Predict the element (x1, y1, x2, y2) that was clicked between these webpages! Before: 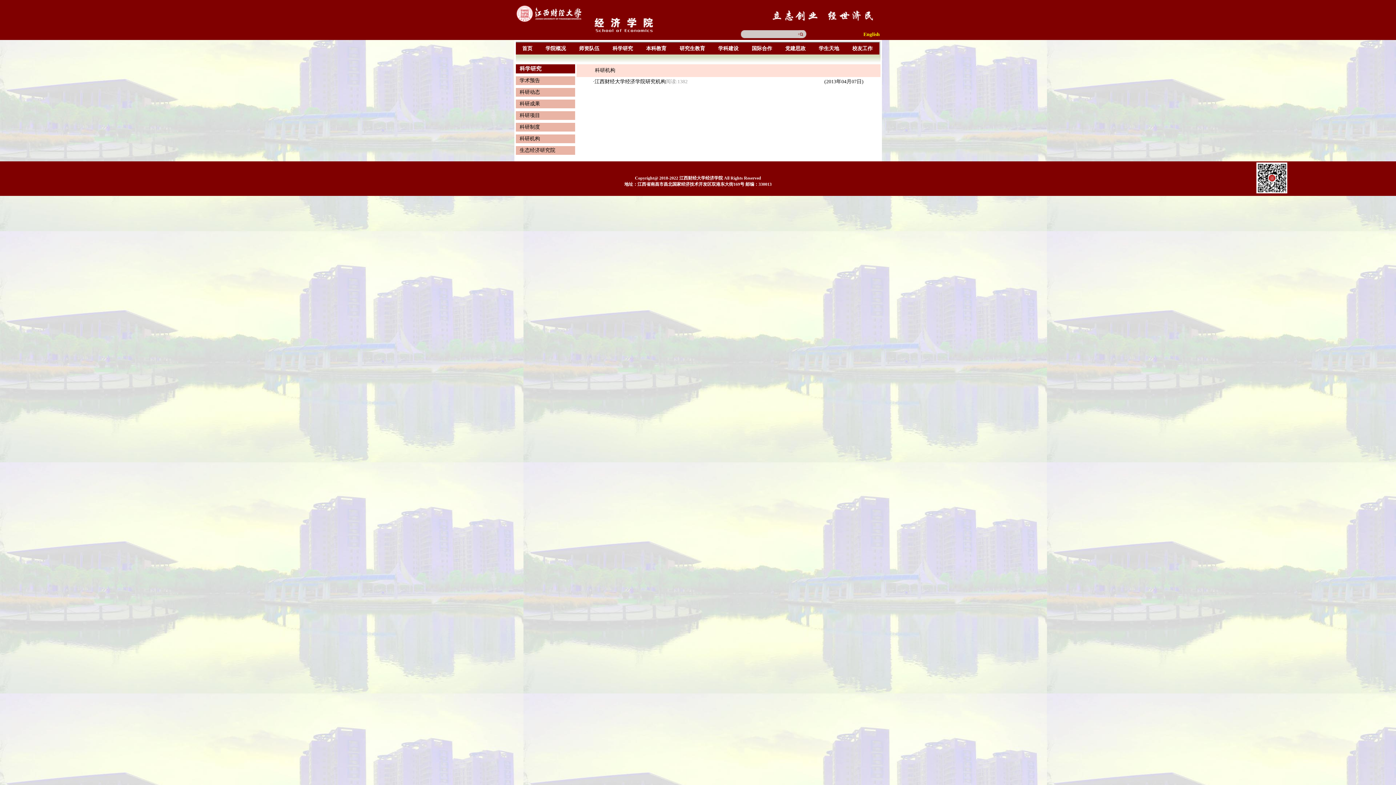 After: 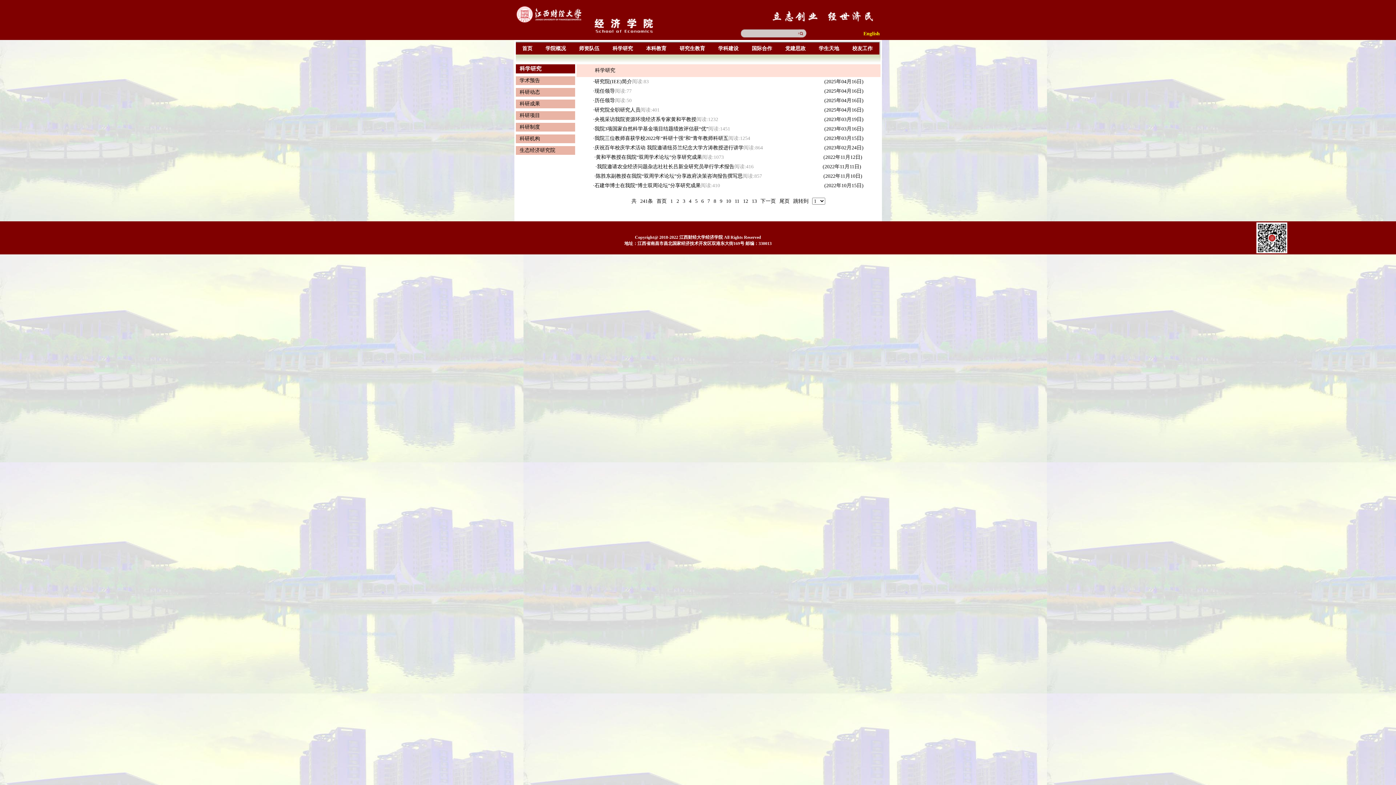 Action: bbox: (606, 42, 639, 54) label: 科学研究